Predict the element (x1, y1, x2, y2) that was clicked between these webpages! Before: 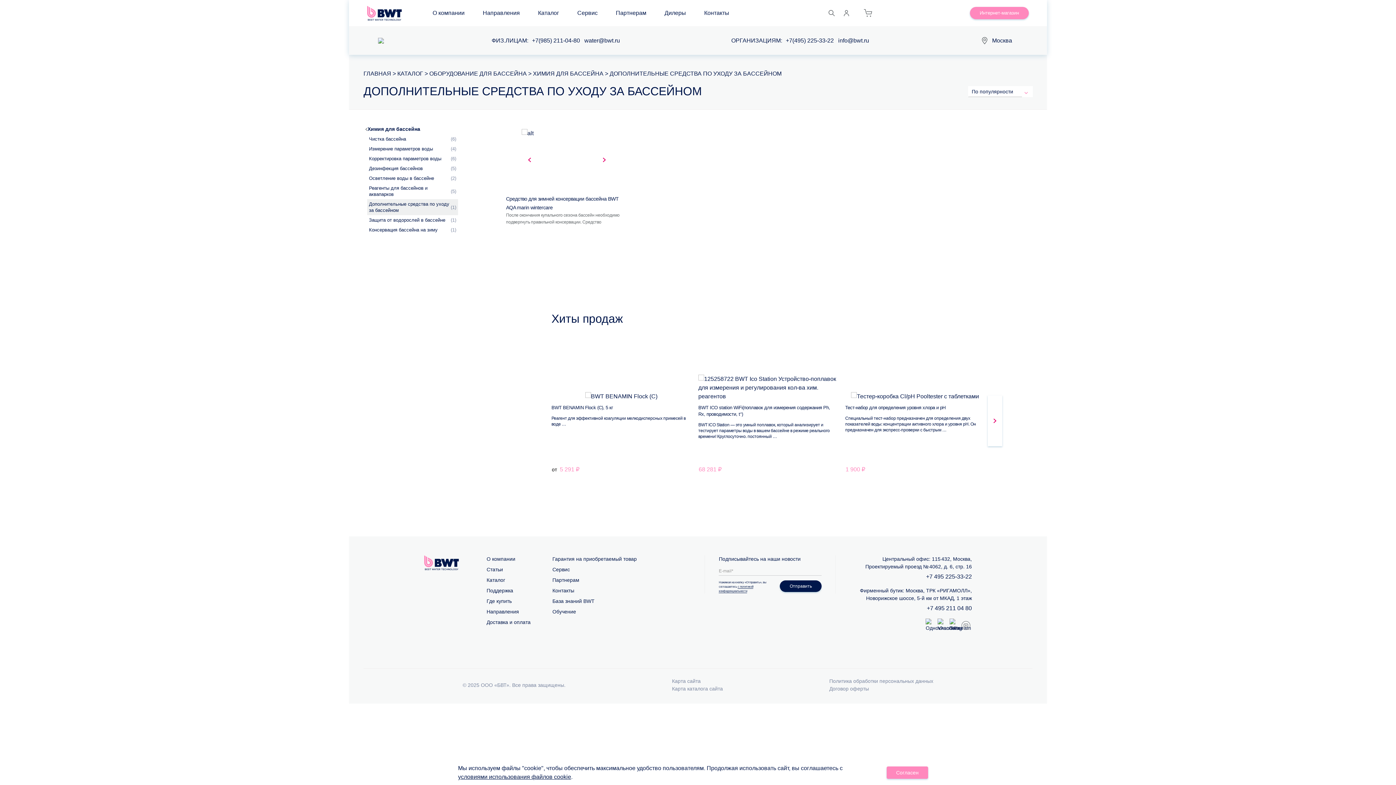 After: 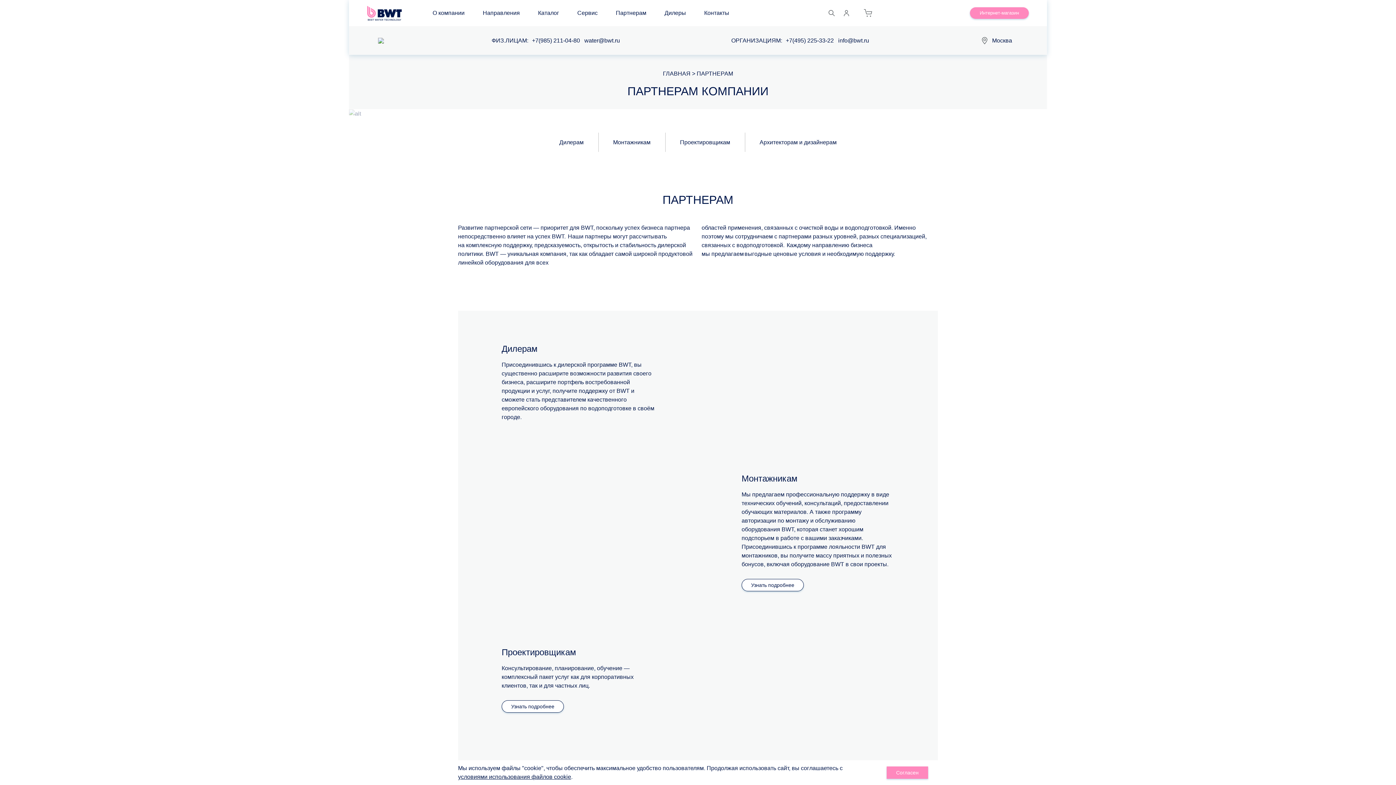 Action: bbox: (552, 577, 579, 583) label: Партнерам